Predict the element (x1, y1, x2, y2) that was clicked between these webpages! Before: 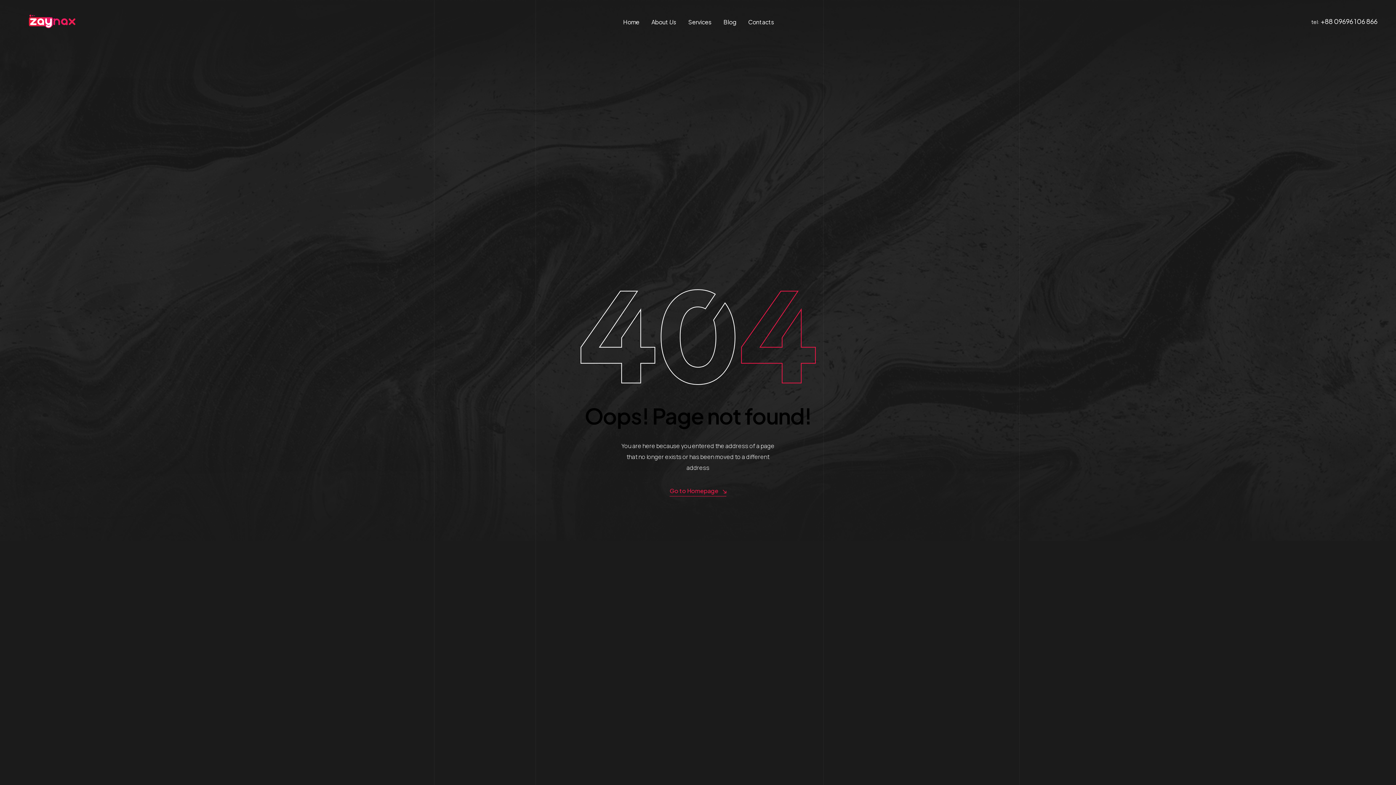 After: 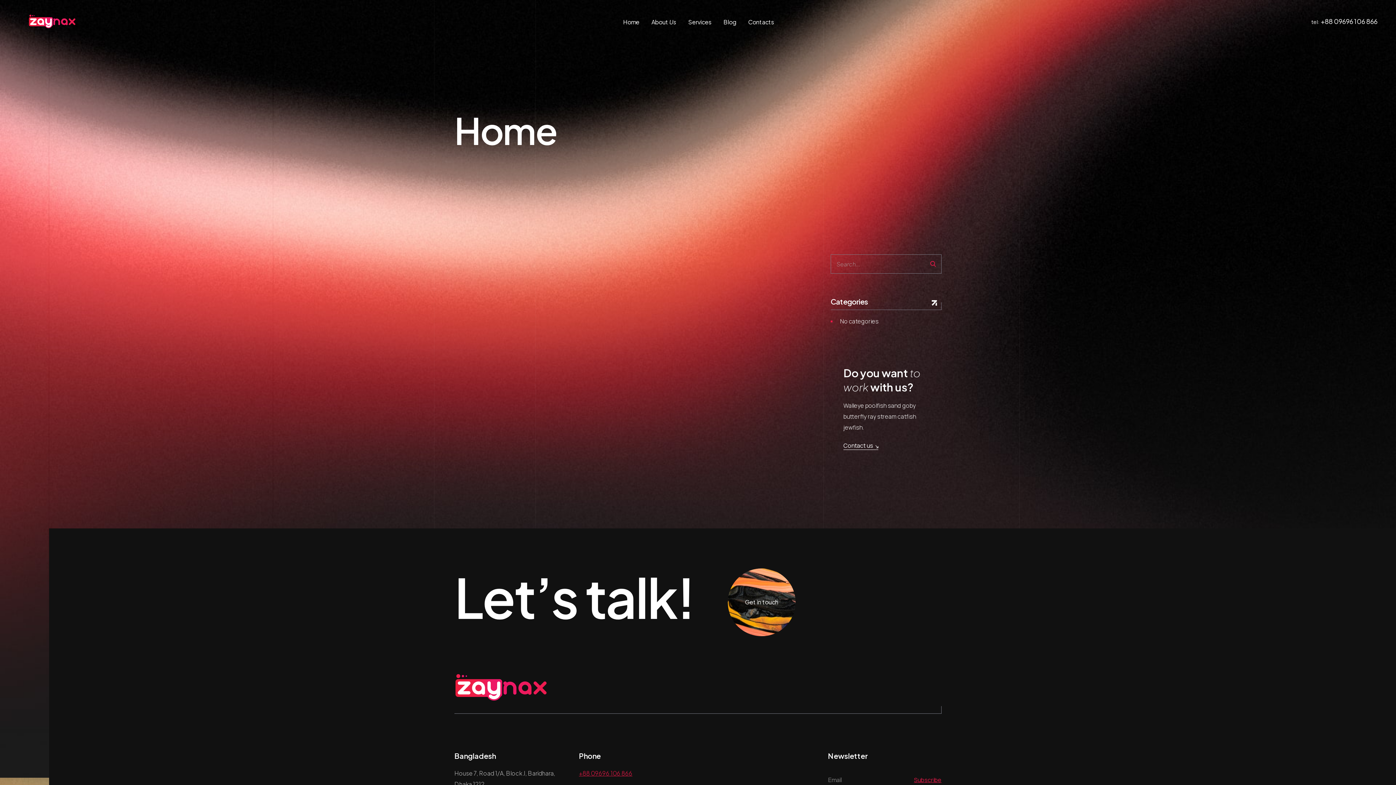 Action: label: Blog bbox: (723, 13, 736, 30)